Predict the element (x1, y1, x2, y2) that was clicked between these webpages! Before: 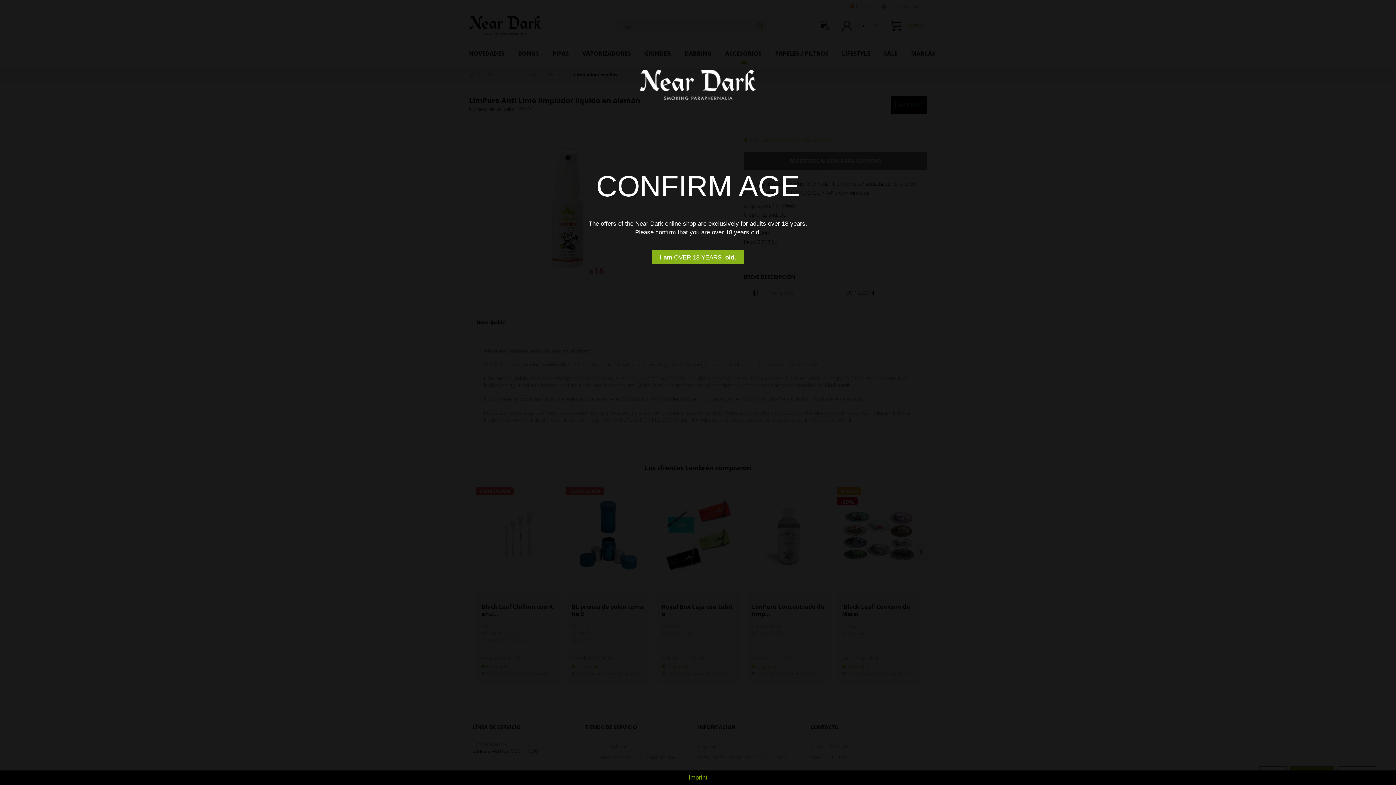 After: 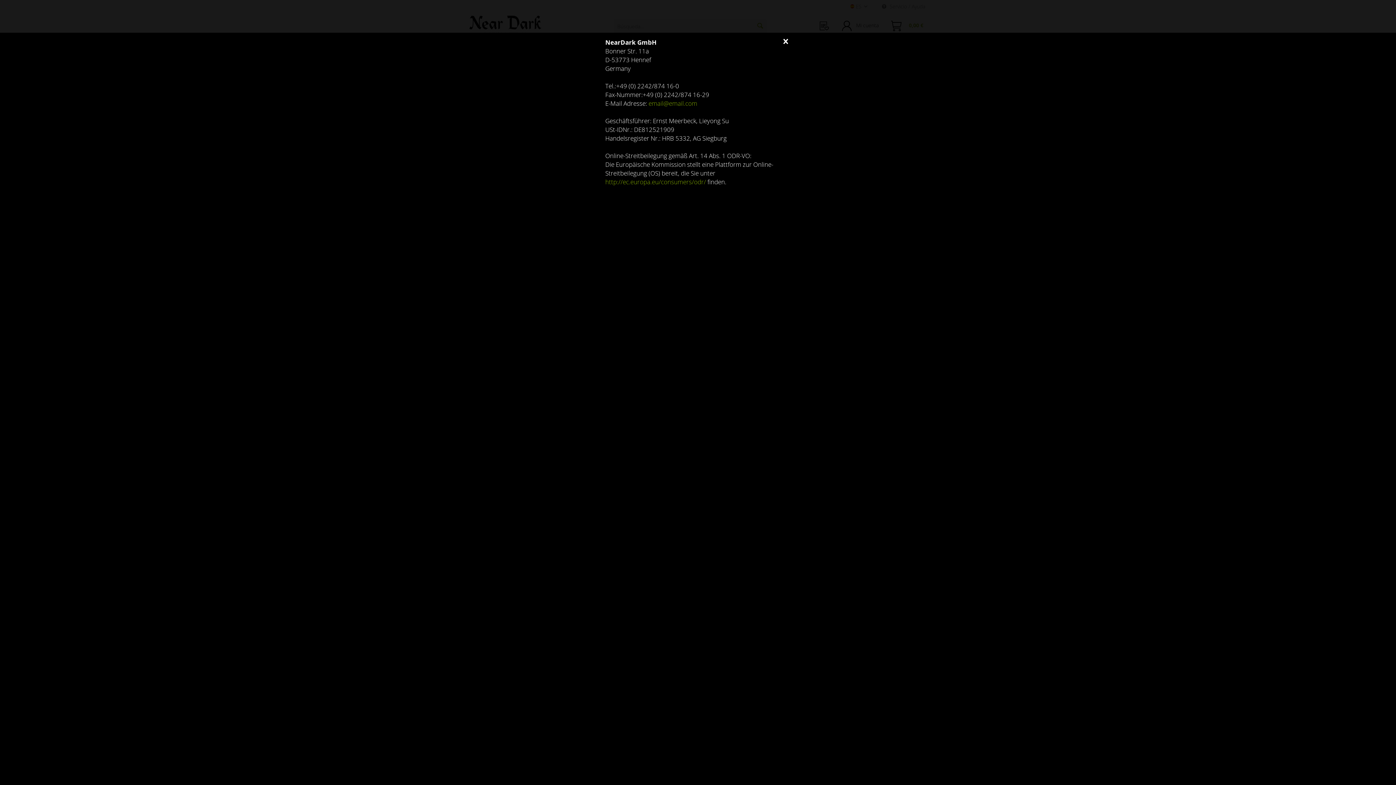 Action: bbox: (0, 774, 1396, 781) label: Imprint